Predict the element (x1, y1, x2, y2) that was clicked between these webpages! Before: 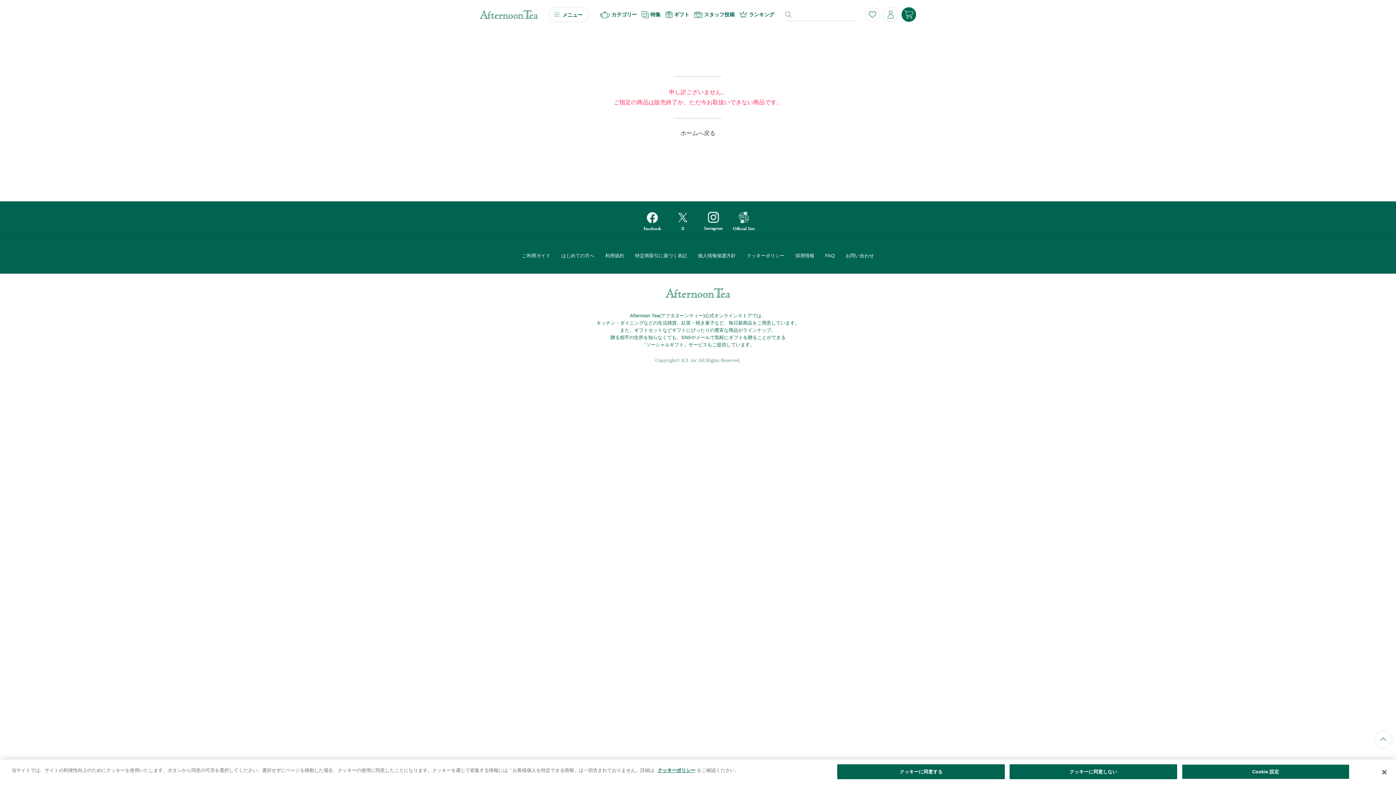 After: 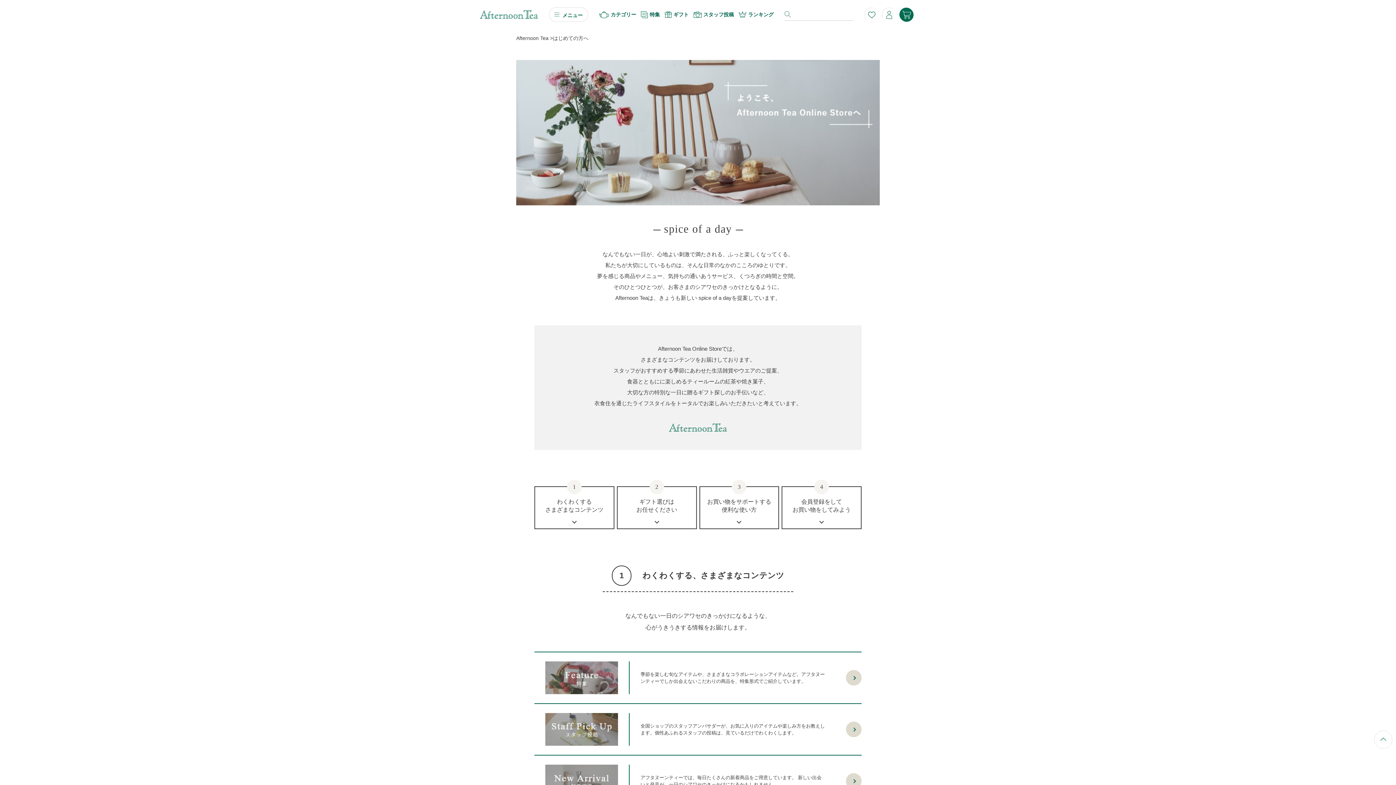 Action: bbox: (556, 252, 600, 259) label: はじめての方へ